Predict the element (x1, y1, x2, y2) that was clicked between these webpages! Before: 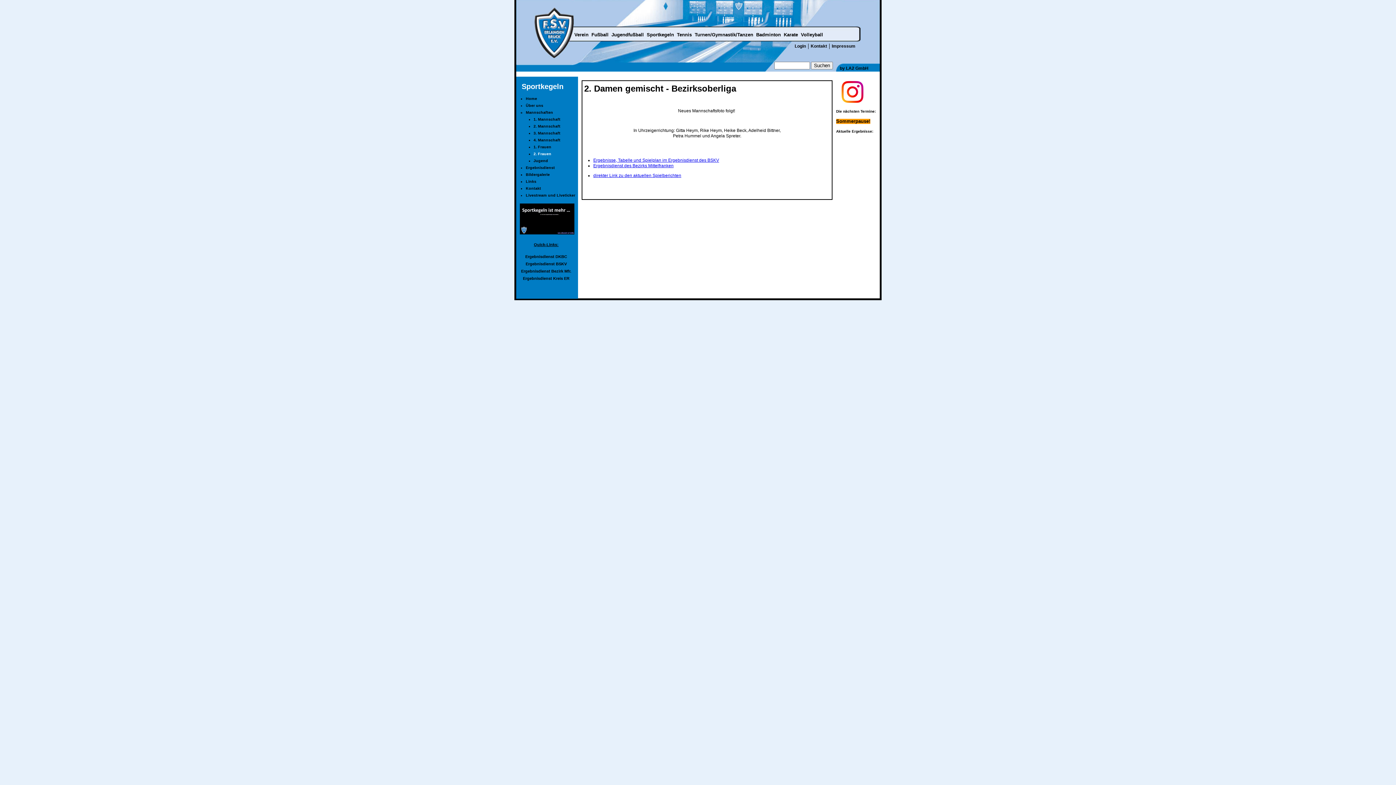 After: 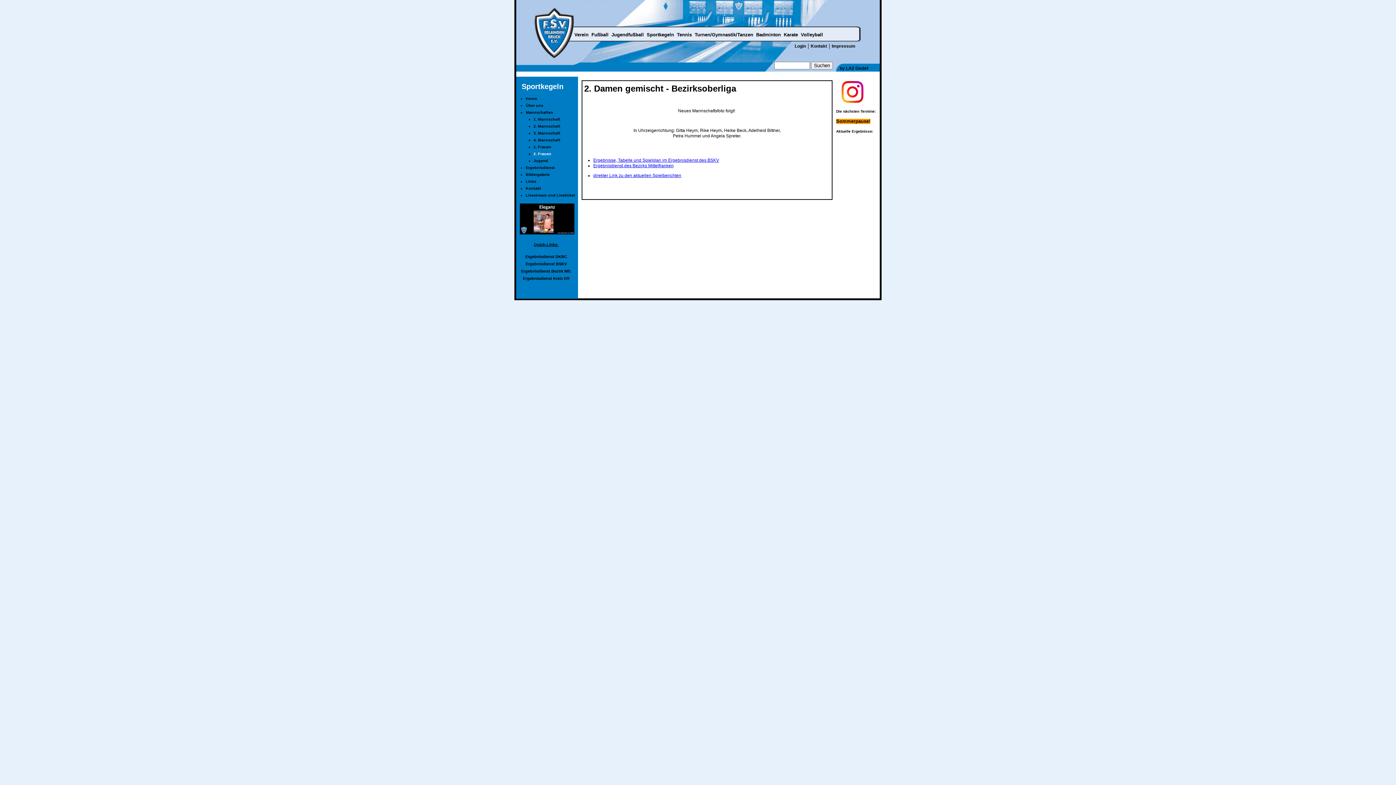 Action: bbox: (523, 276, 569, 280) label: 
Ergebnisdienst Kreis ER